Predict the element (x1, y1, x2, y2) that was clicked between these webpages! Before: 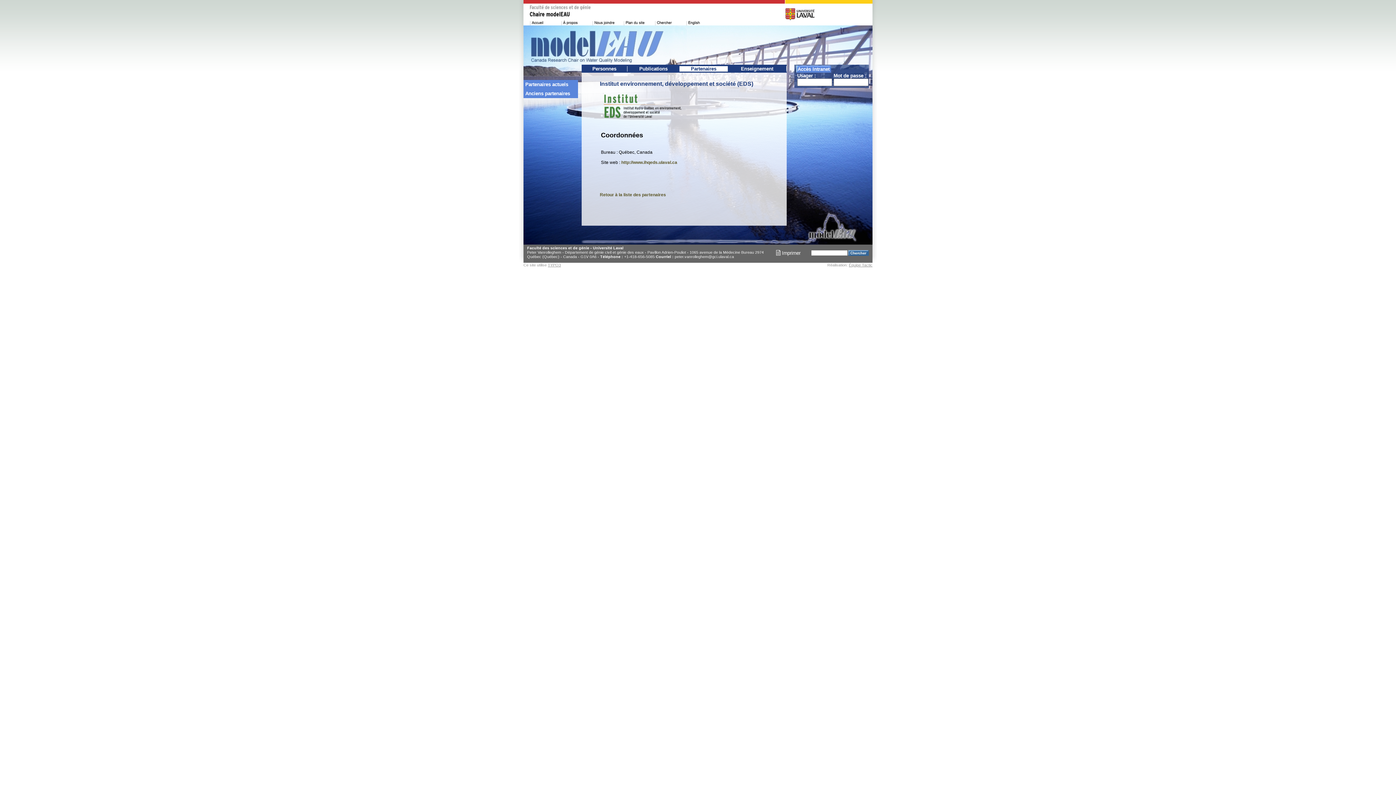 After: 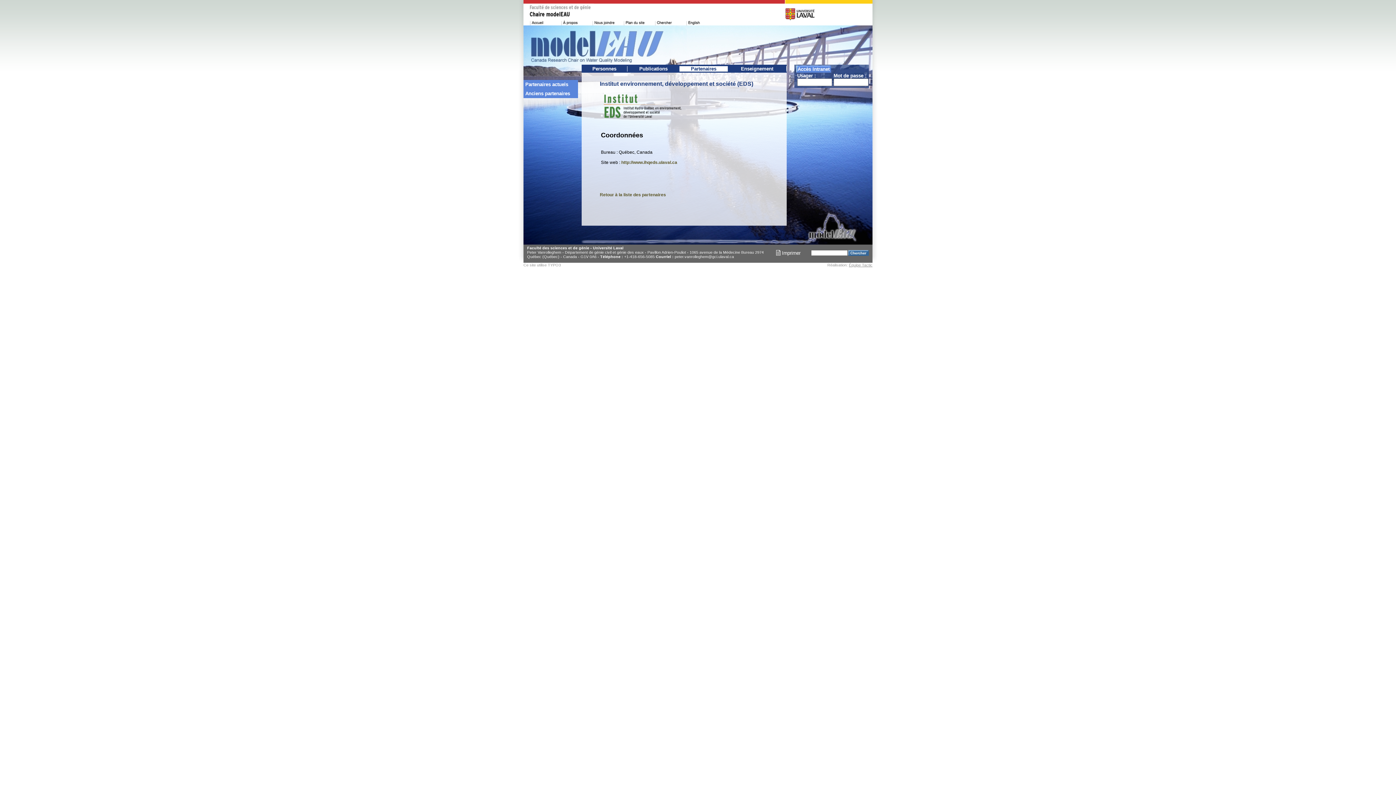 Action: bbox: (548, 262, 561, 267) label: TYPO3